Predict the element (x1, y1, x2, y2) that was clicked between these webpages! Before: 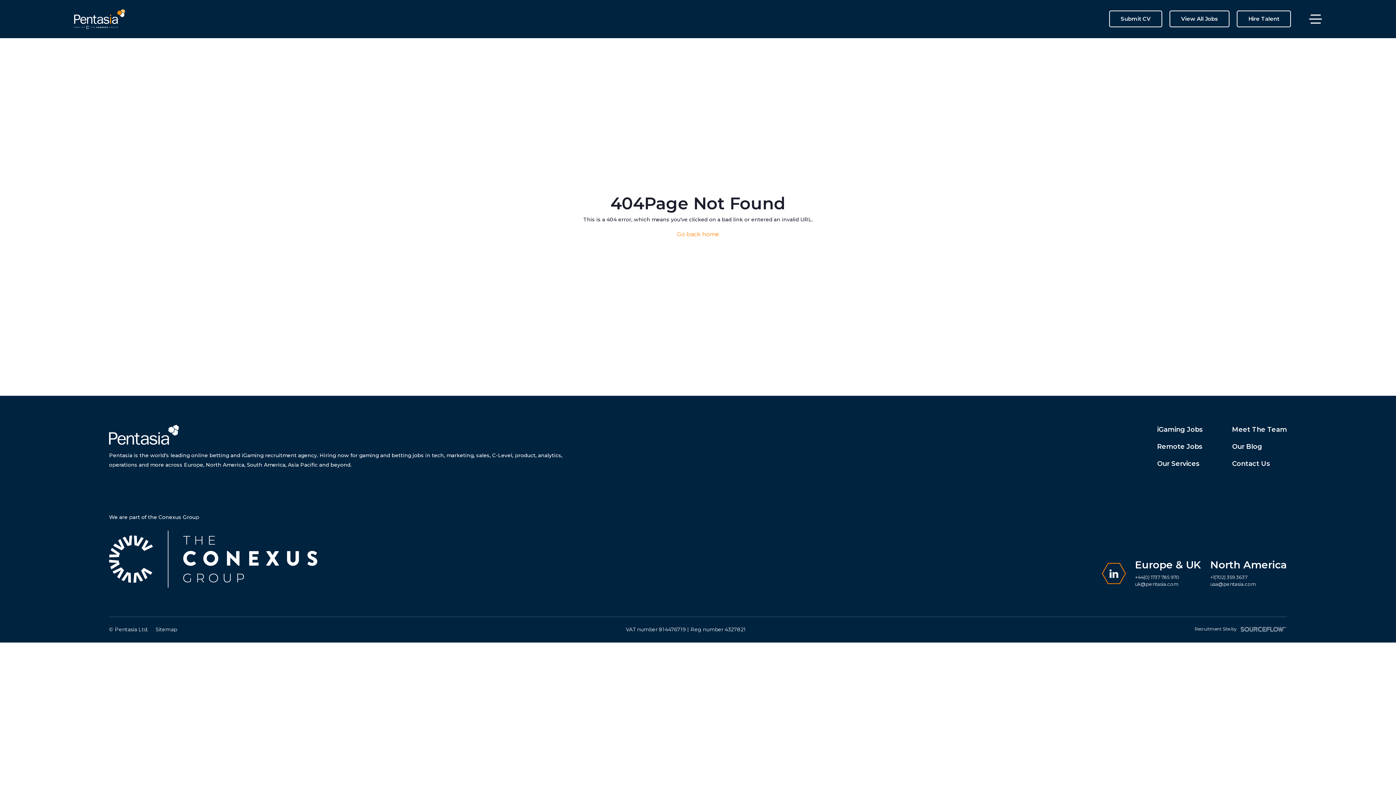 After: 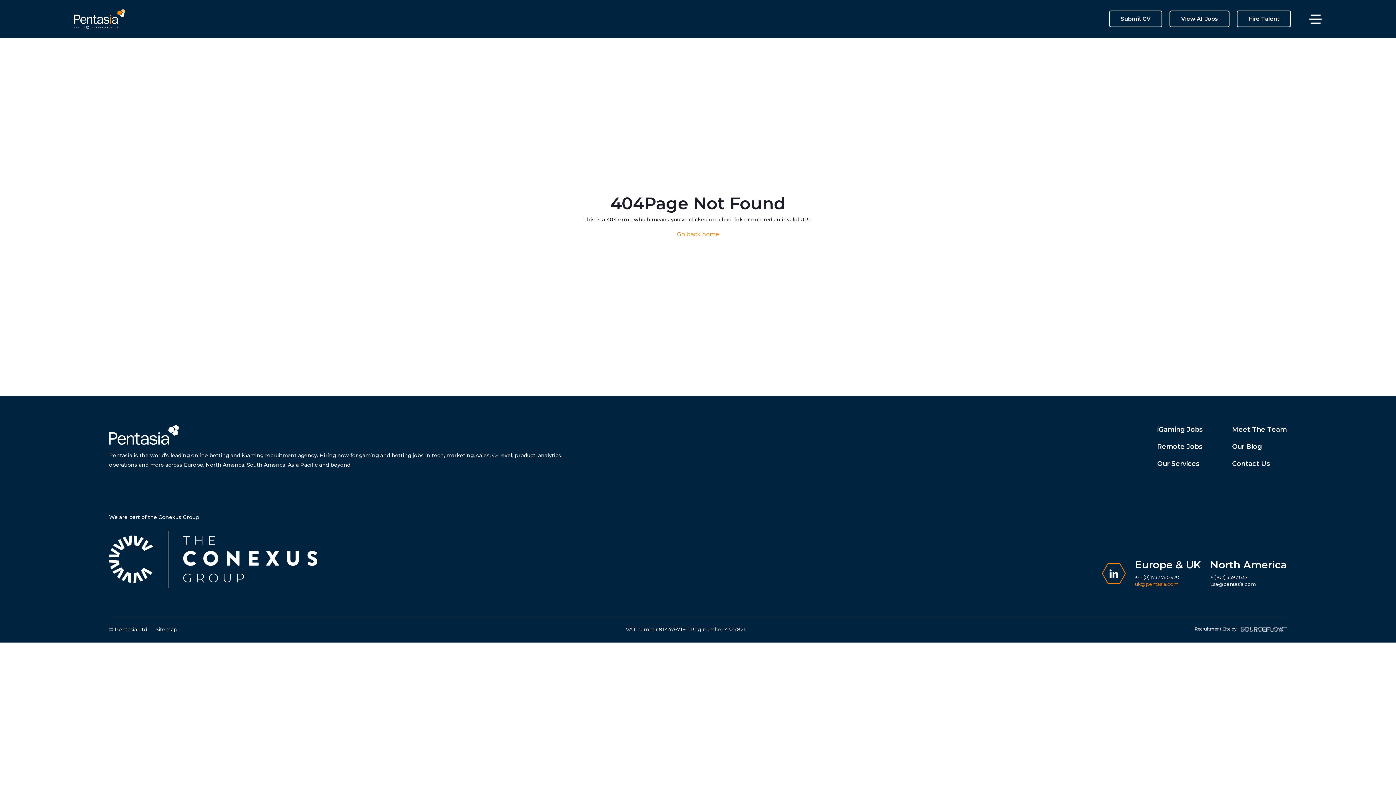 Action: label: uk@pentasia.com bbox: (1135, 581, 1178, 587)